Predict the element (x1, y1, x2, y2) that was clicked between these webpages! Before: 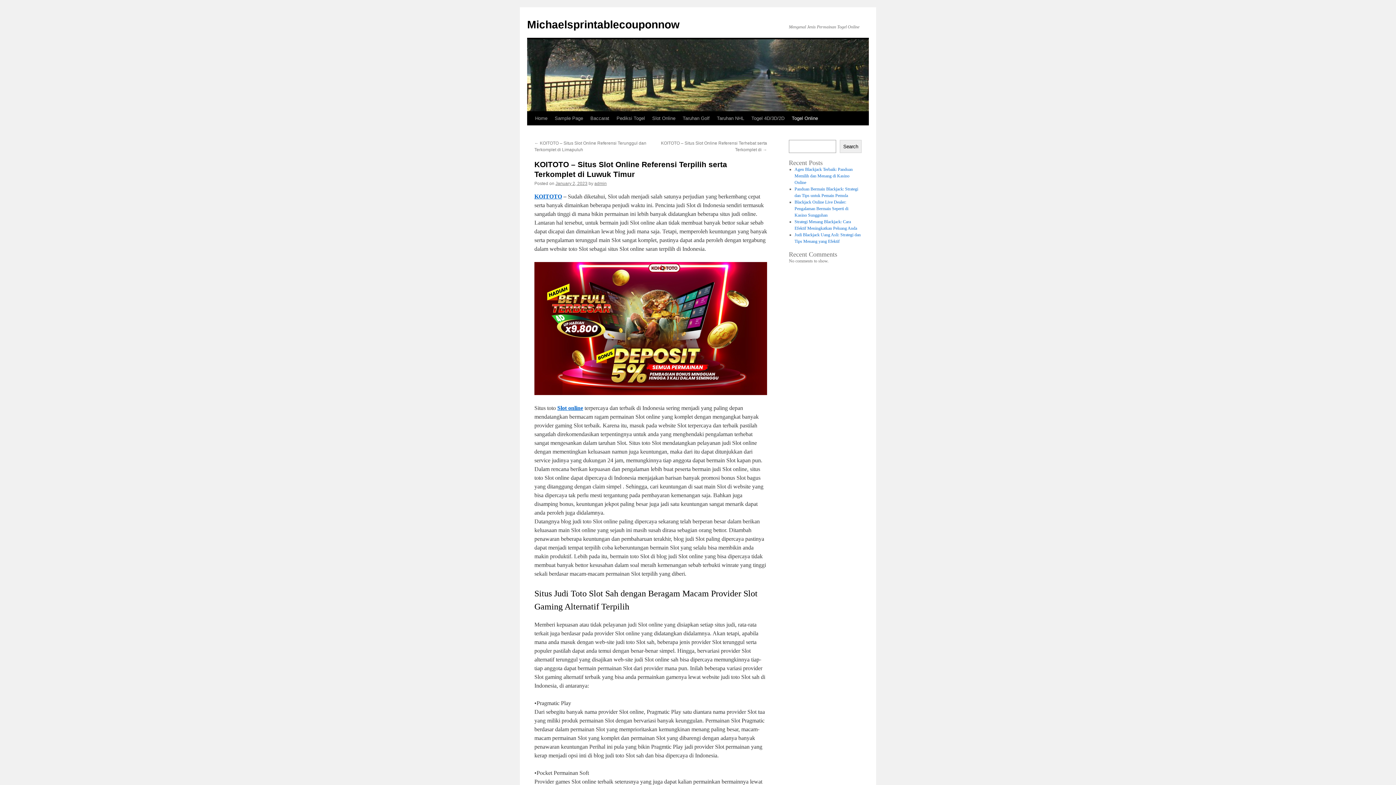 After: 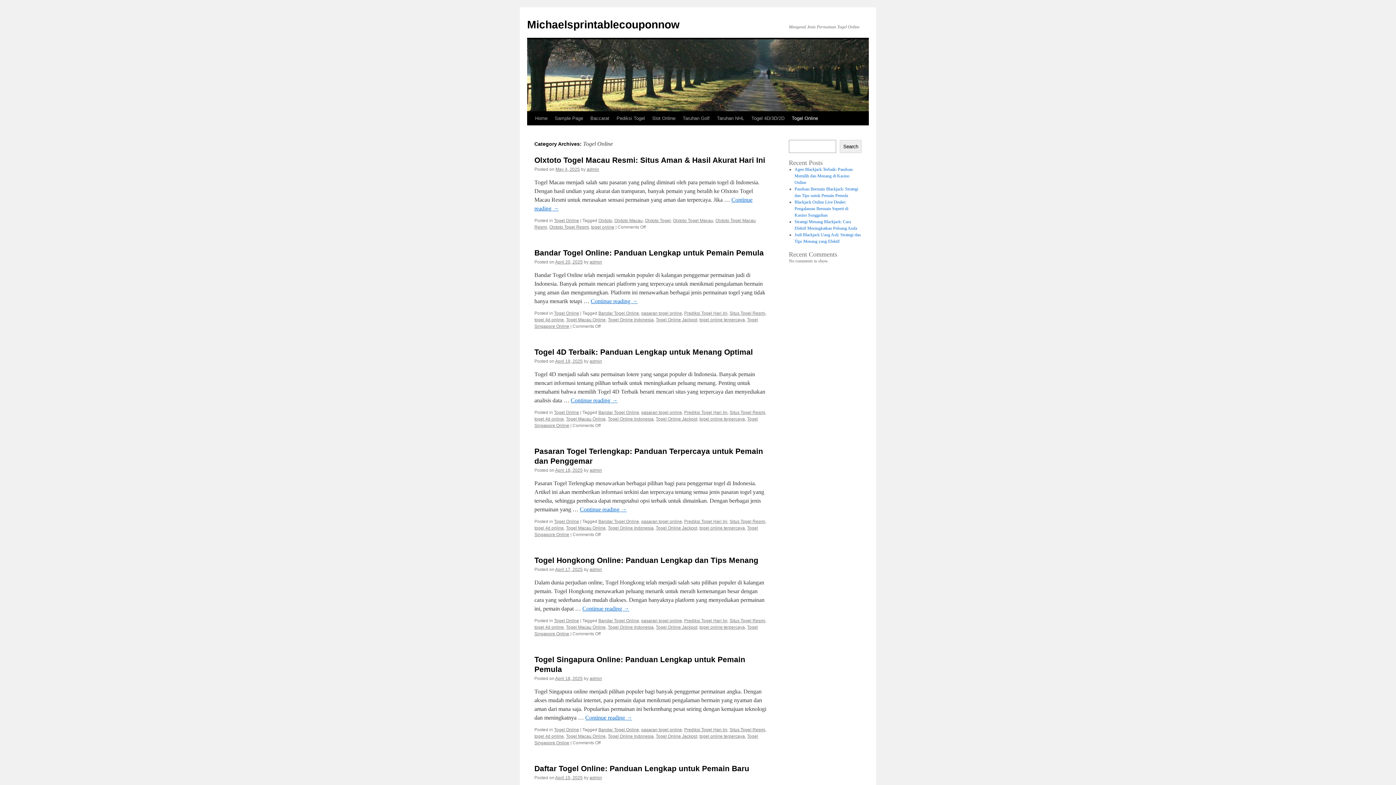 Action: label: Togel Online bbox: (788, 111, 821, 125)